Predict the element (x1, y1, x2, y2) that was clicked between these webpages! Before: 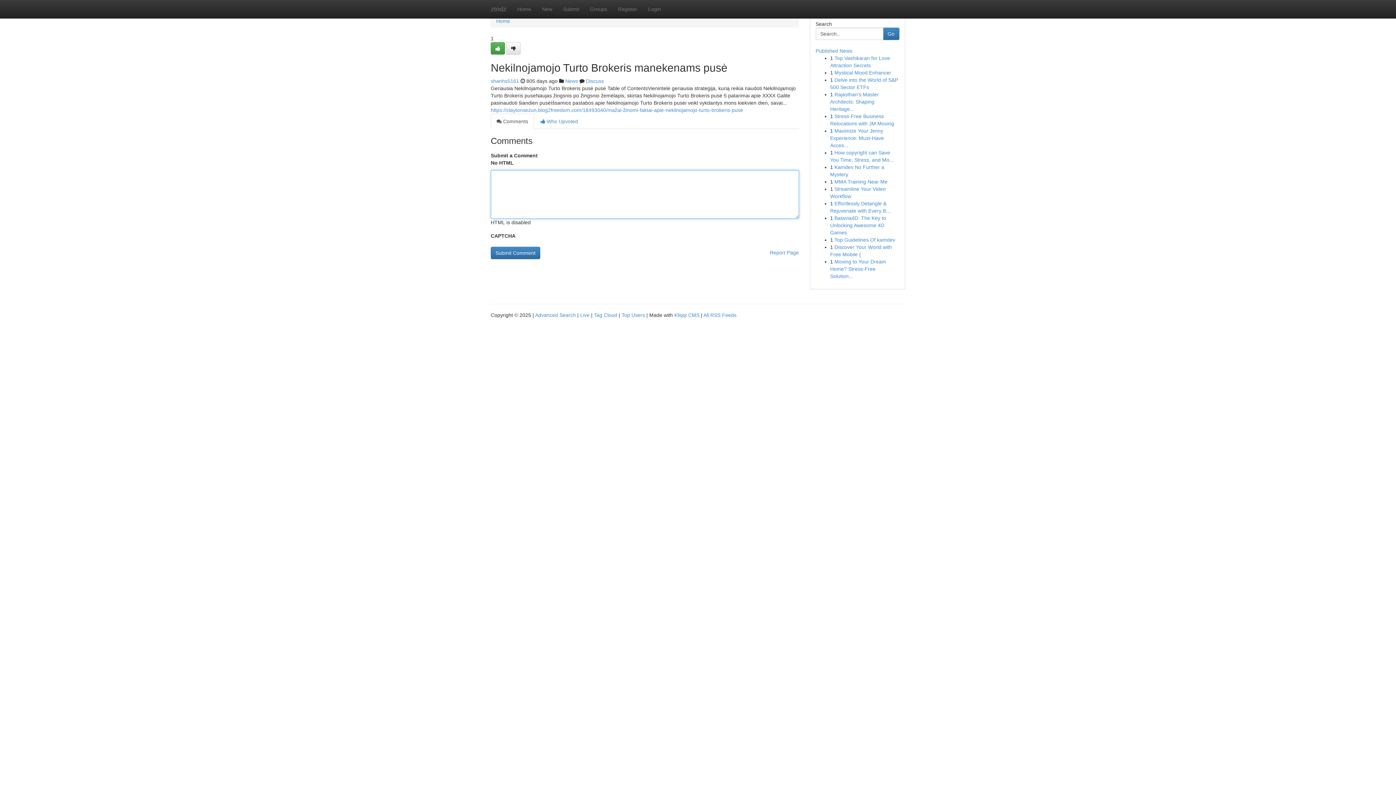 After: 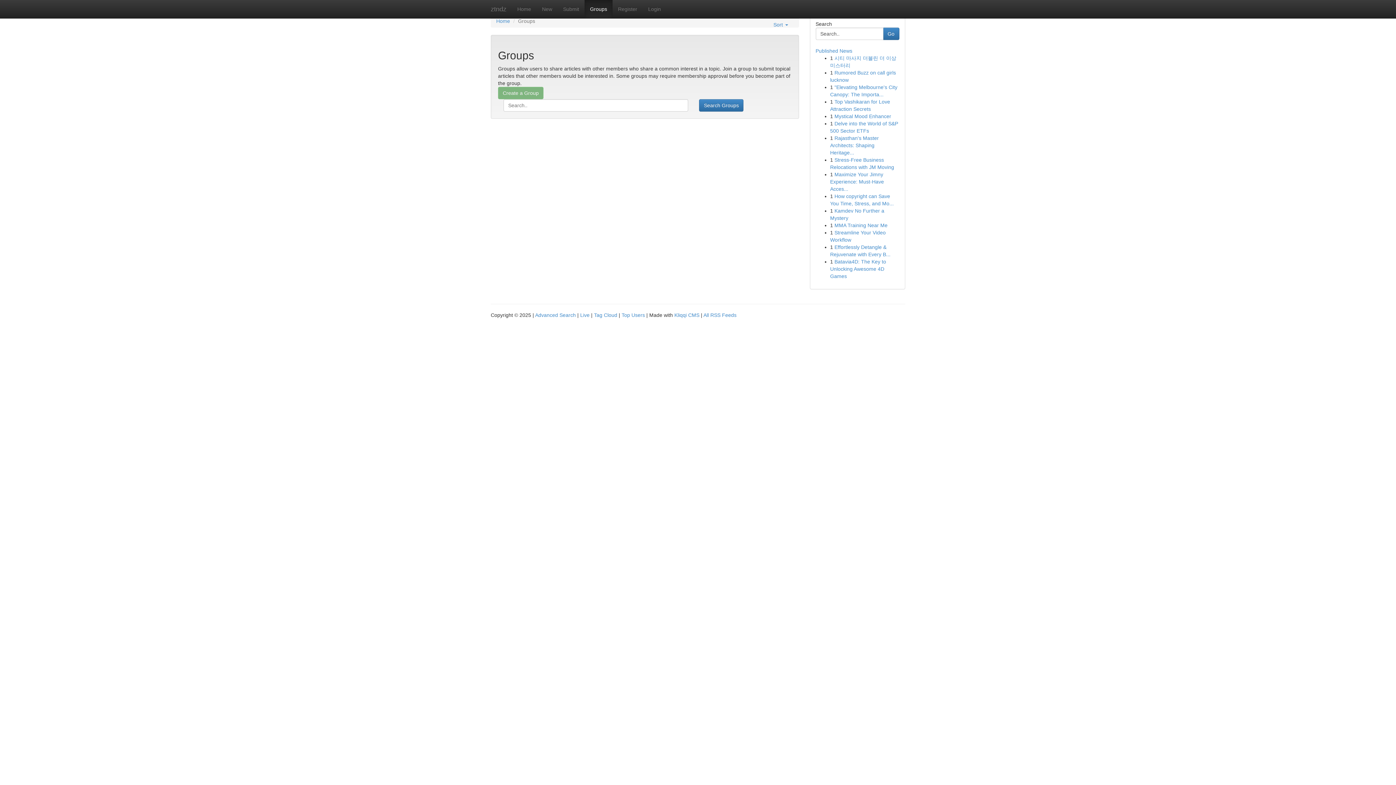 Action: label: Groups bbox: (584, 0, 612, 18)